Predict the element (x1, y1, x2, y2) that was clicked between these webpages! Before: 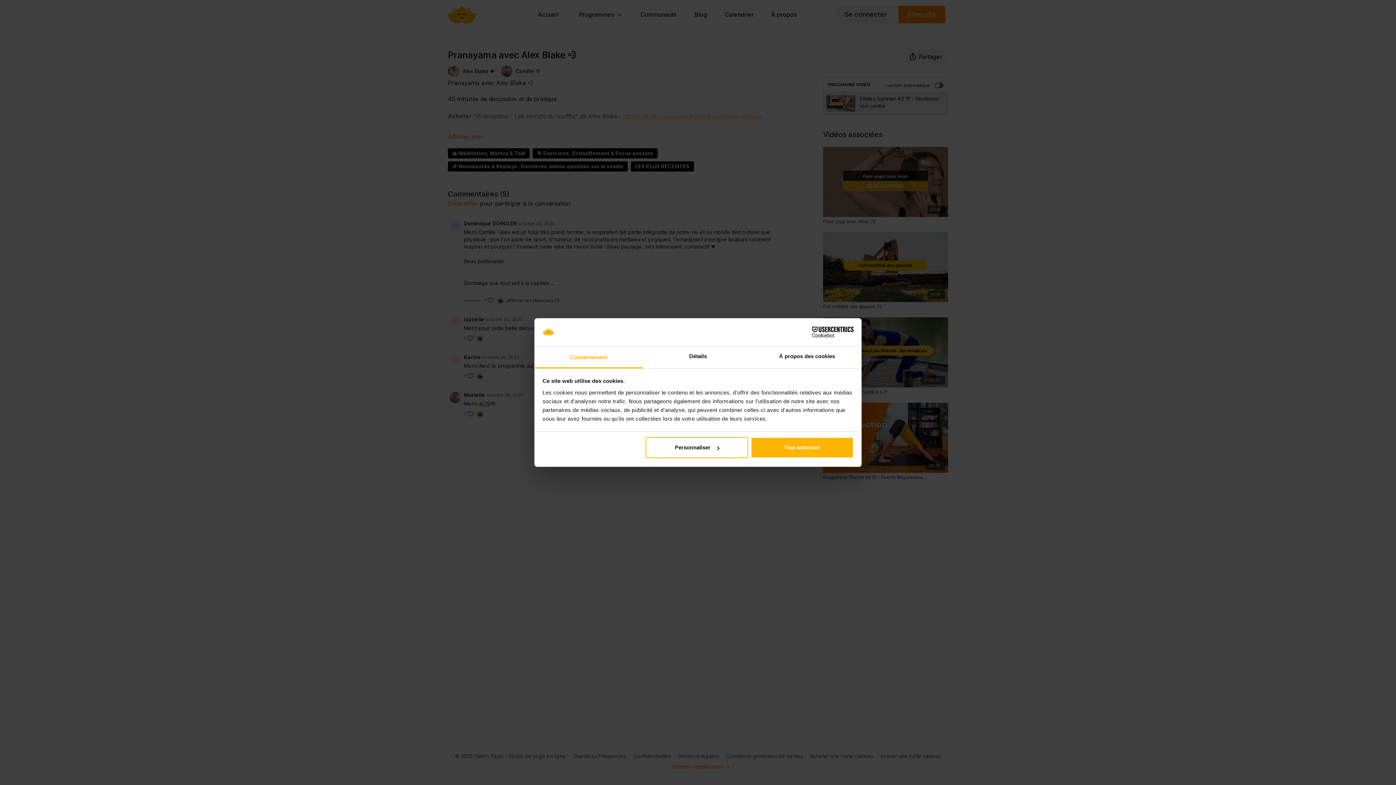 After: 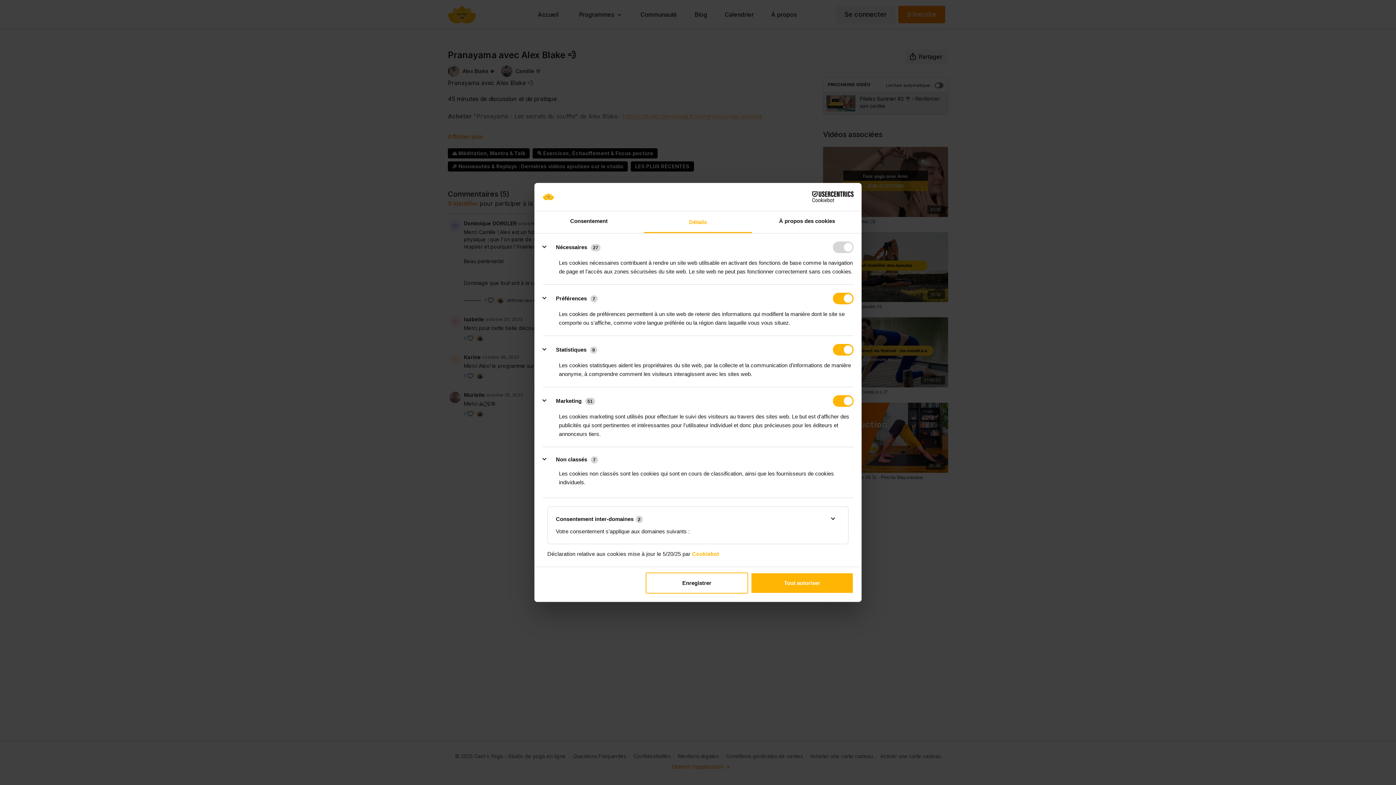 Action: label: Détails bbox: (643, 346, 752, 368)